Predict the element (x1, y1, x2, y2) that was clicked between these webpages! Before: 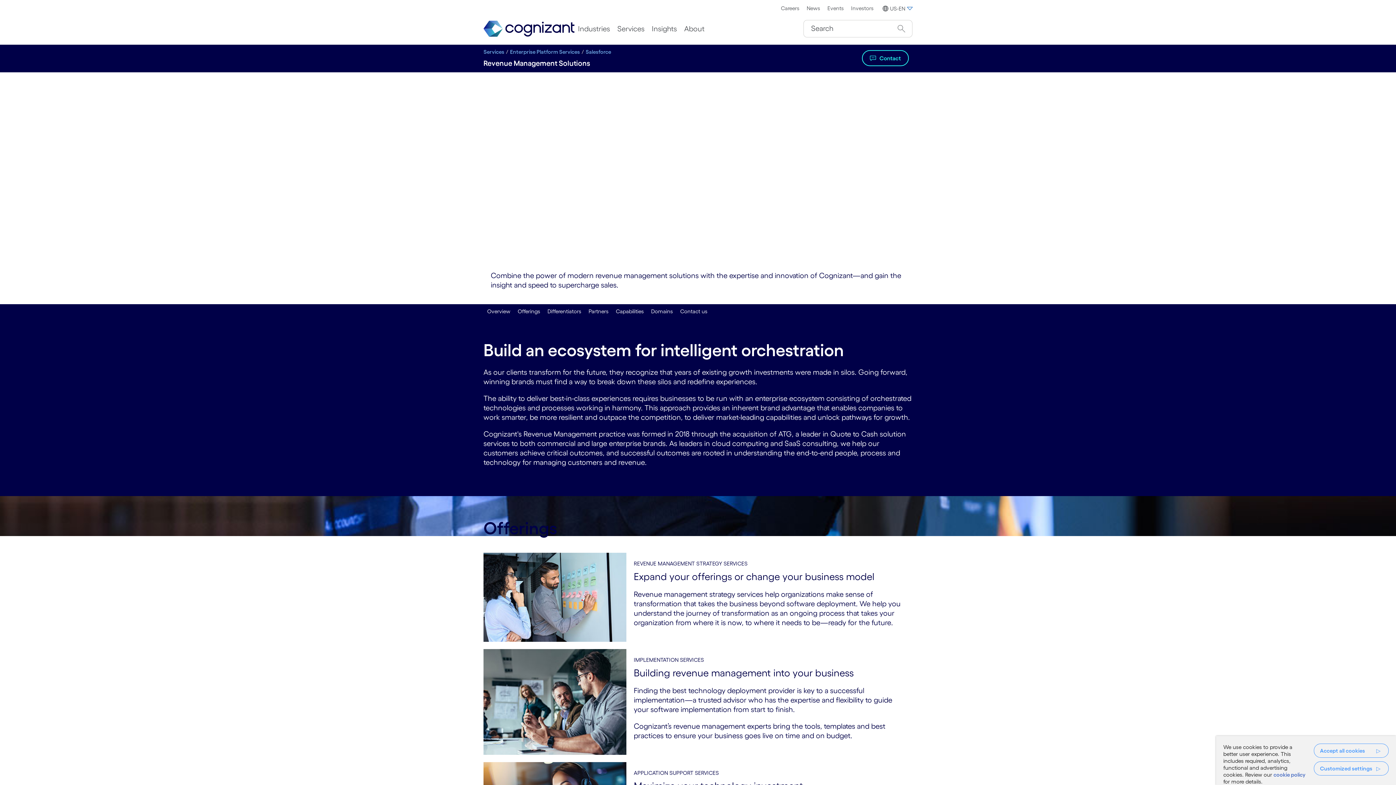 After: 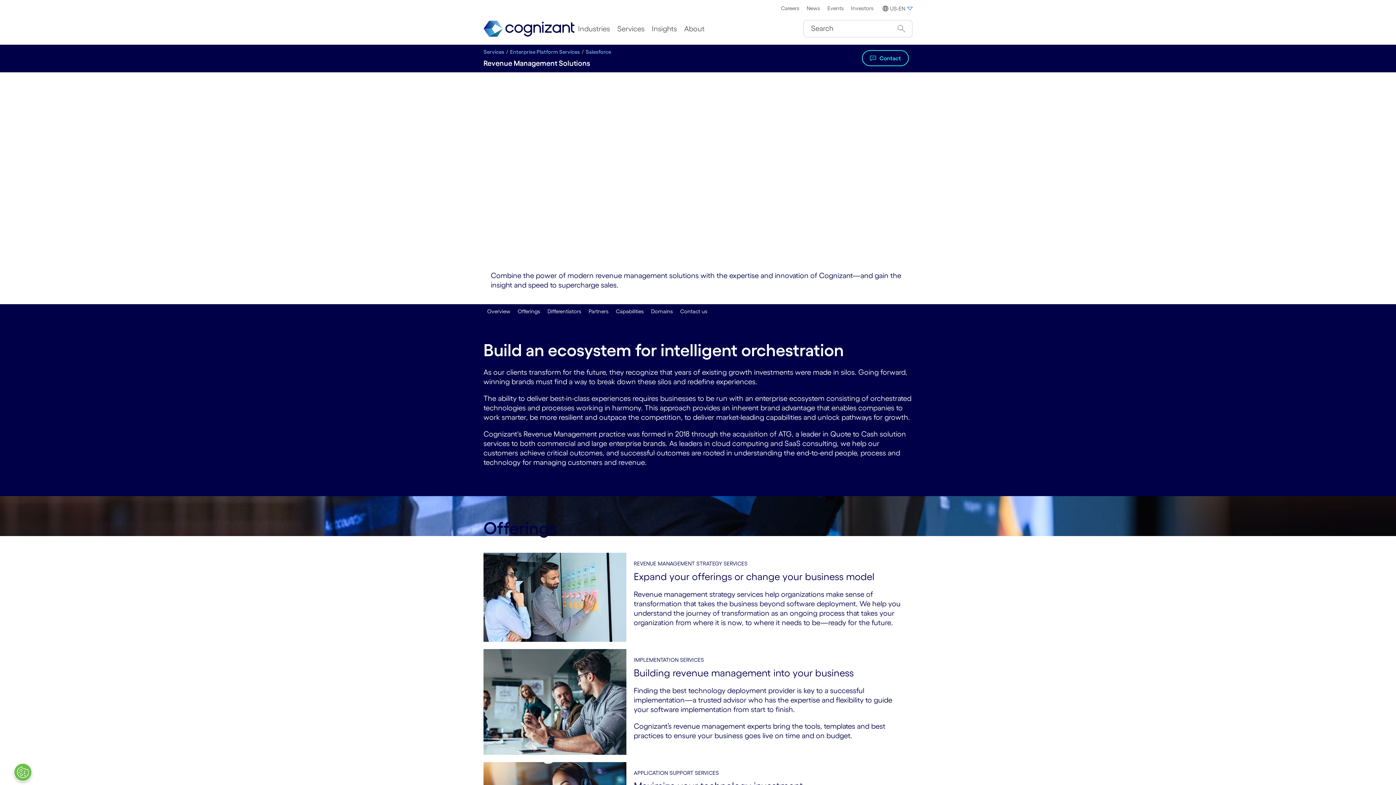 Action: label: Accept all cookies bbox: (1314, 744, 1389, 758)